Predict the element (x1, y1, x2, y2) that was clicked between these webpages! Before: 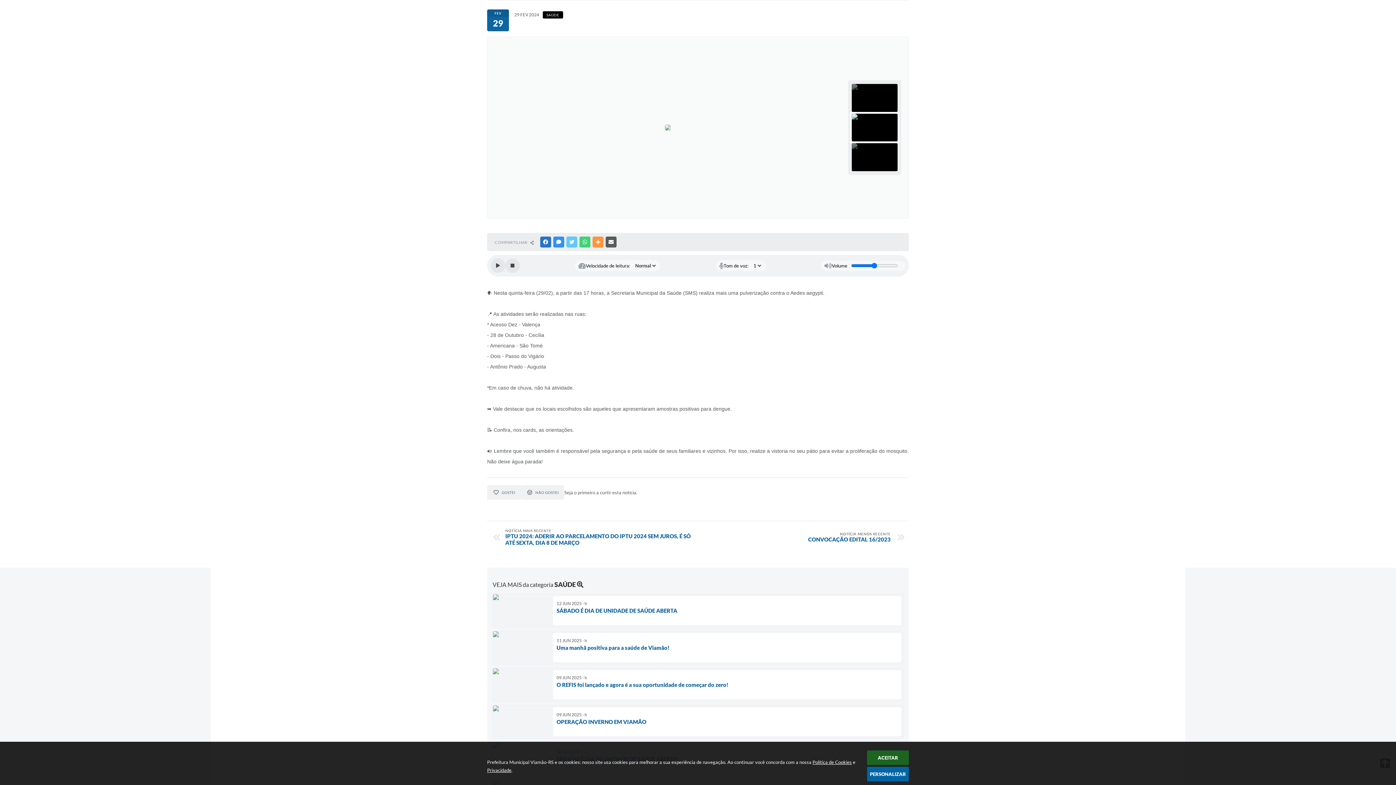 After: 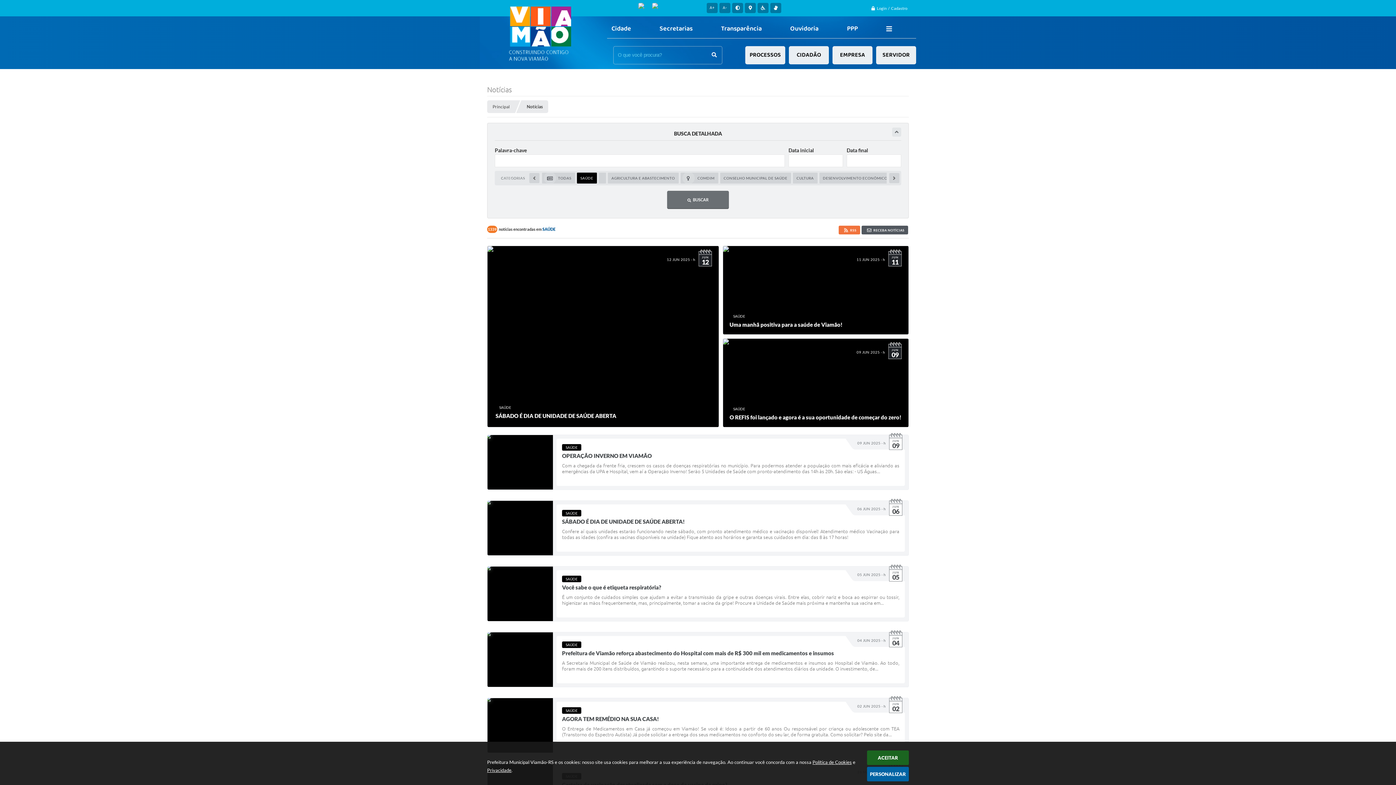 Action: label: SAÚDE  bbox: (554, 580, 583, 588)